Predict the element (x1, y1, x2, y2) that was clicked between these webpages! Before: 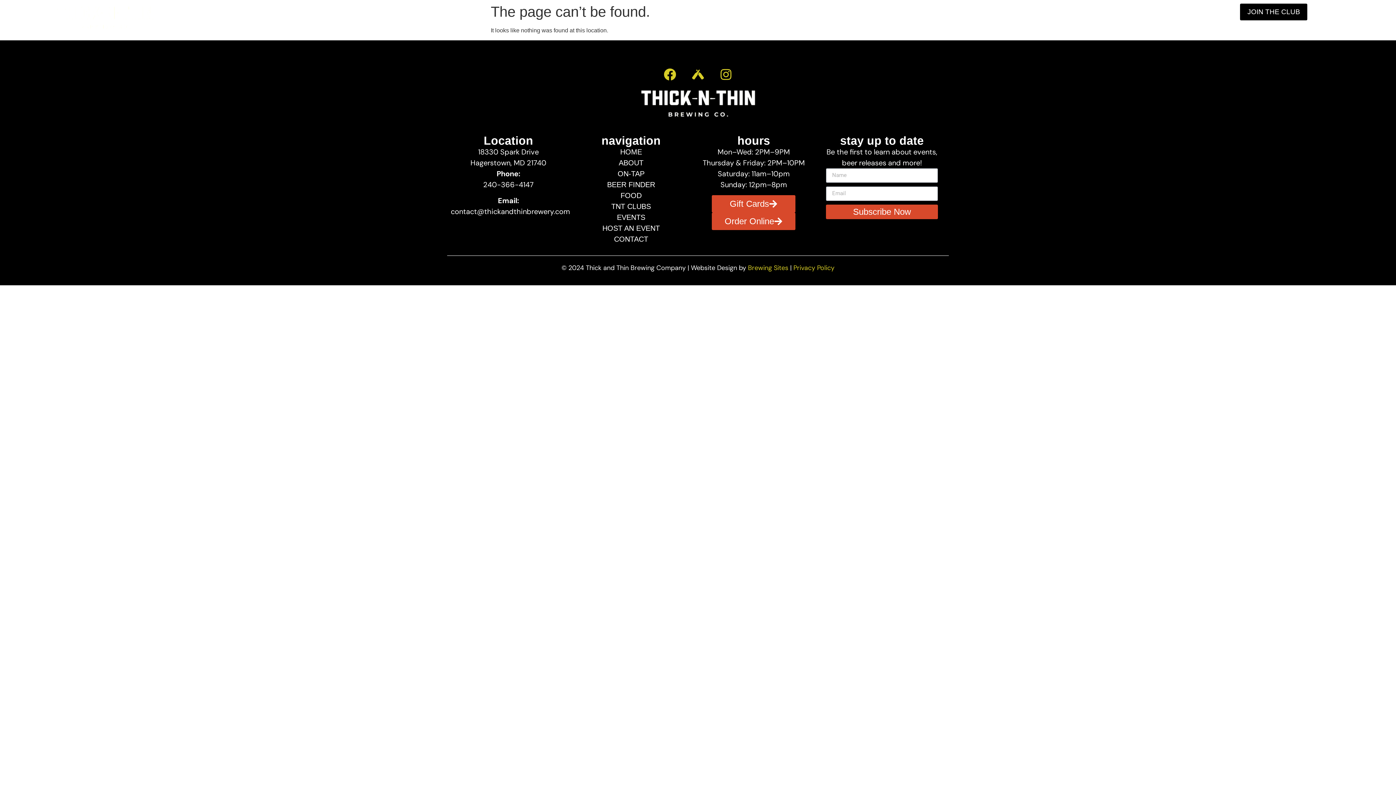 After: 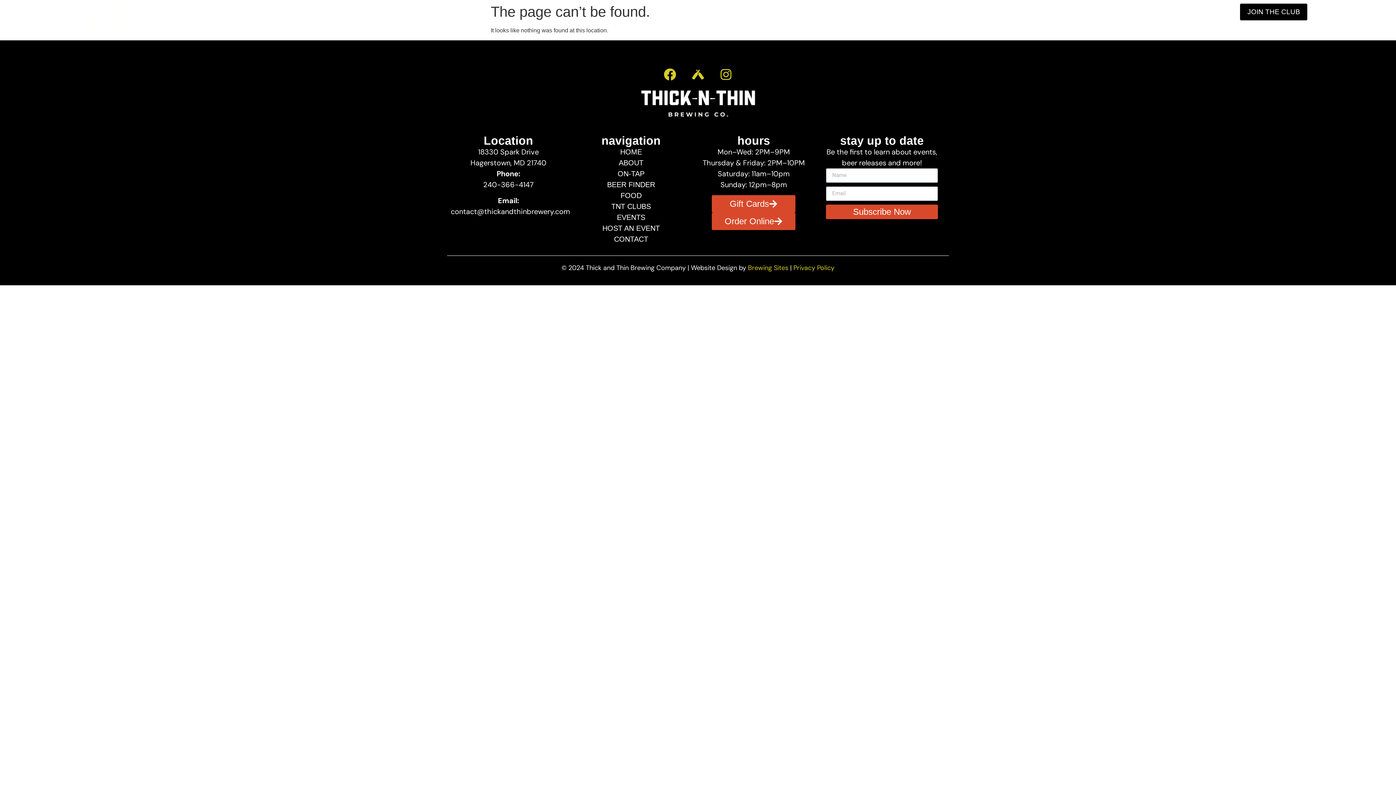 Action: bbox: (793, 263, 834, 272) label: Privacy Policy